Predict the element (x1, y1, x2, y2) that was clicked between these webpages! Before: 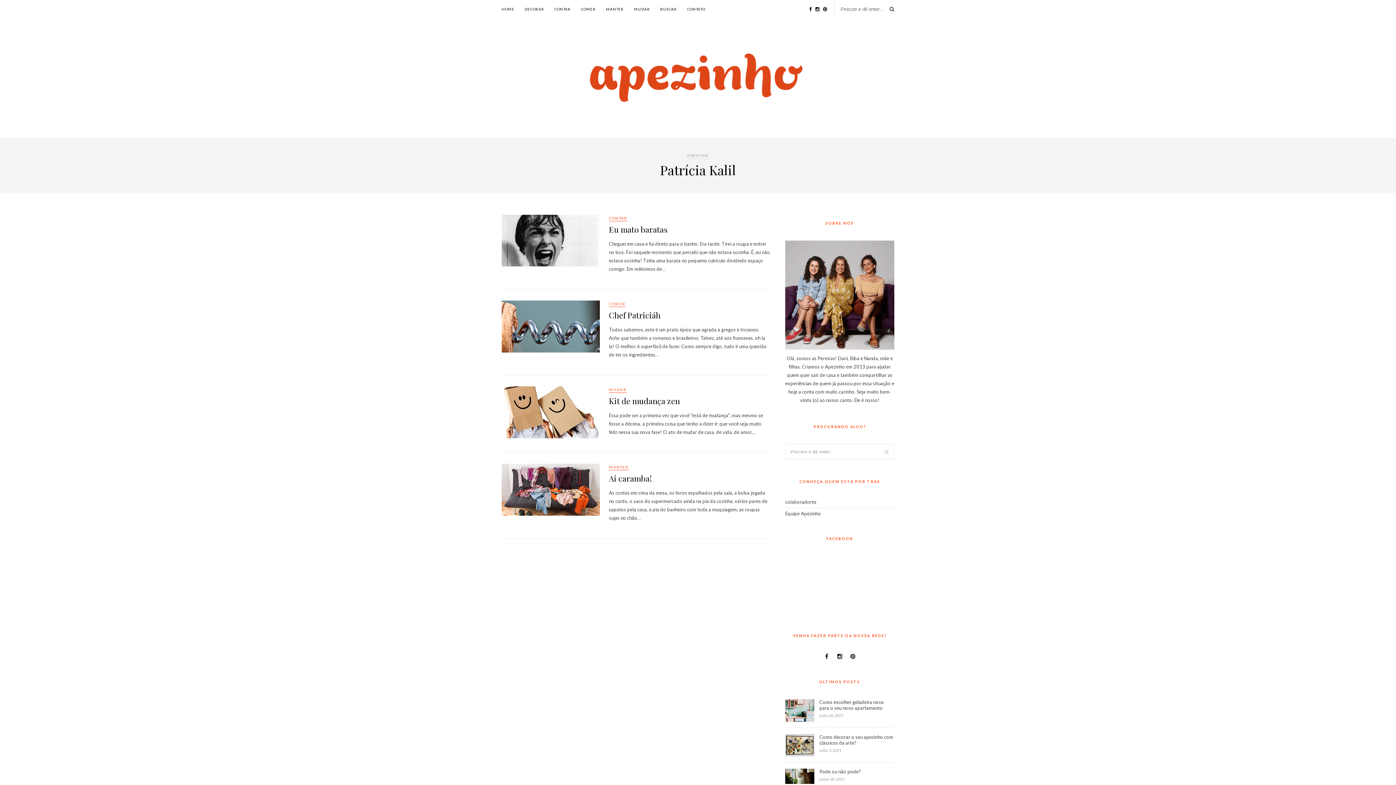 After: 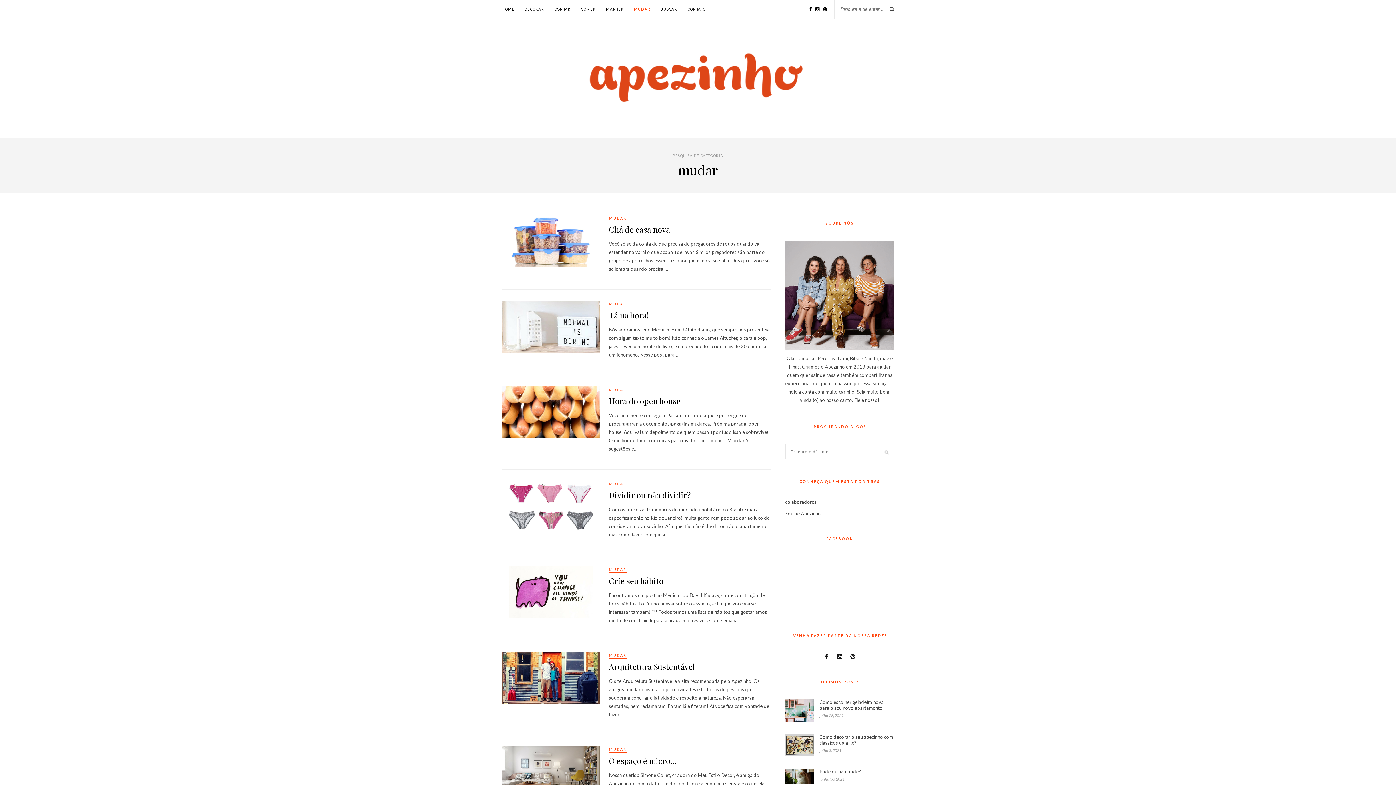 Action: bbox: (609, 387, 626, 393) label: MUDAR